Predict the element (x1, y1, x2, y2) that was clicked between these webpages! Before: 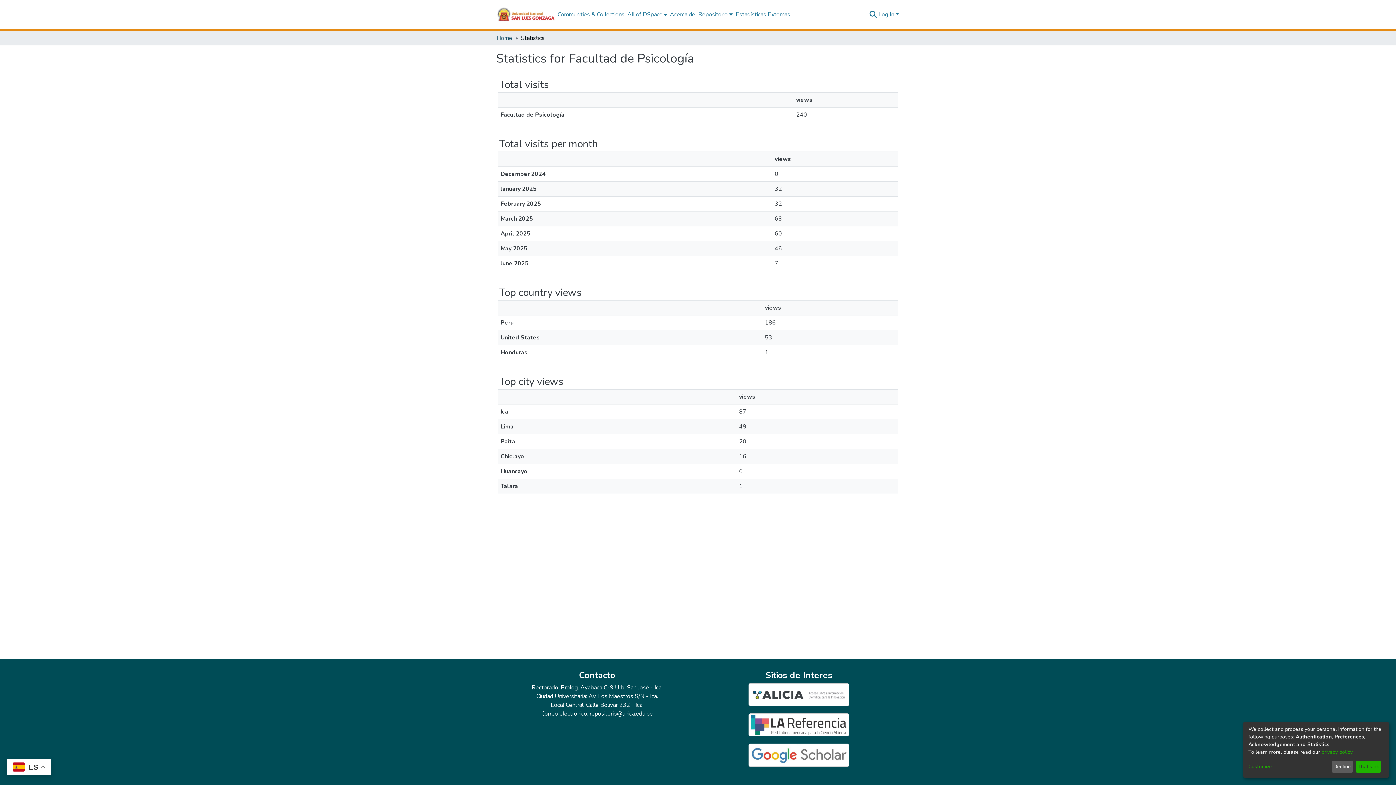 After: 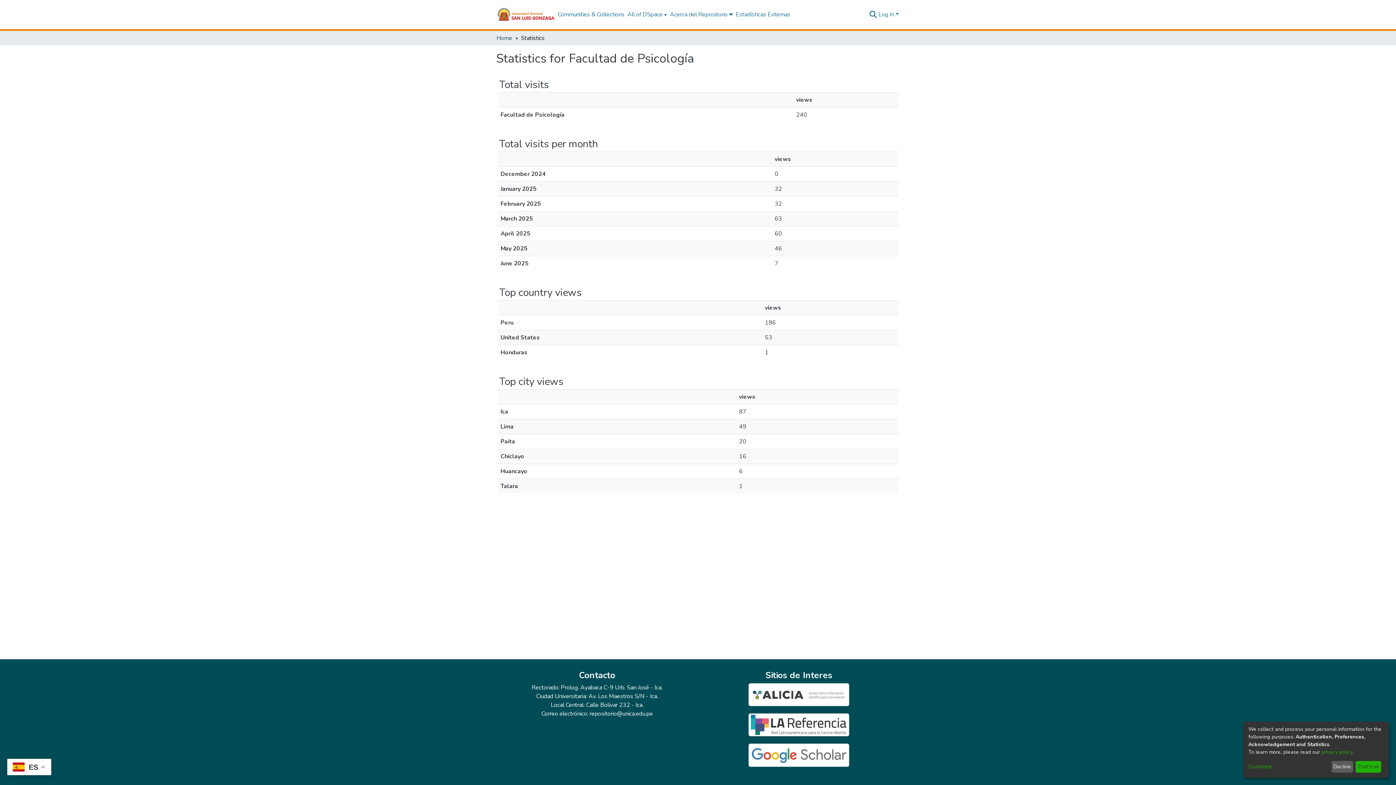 Action: bbox: (698, 683, 900, 713)